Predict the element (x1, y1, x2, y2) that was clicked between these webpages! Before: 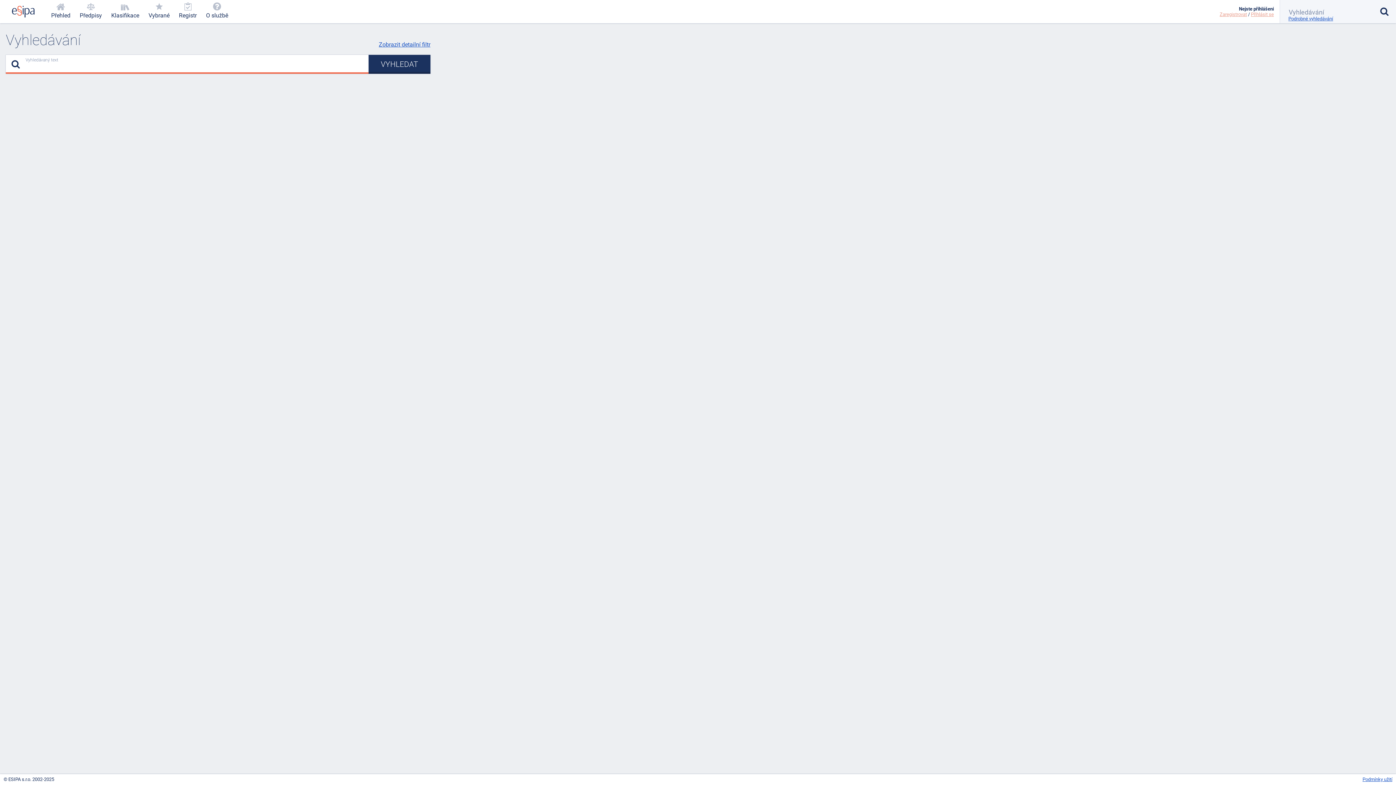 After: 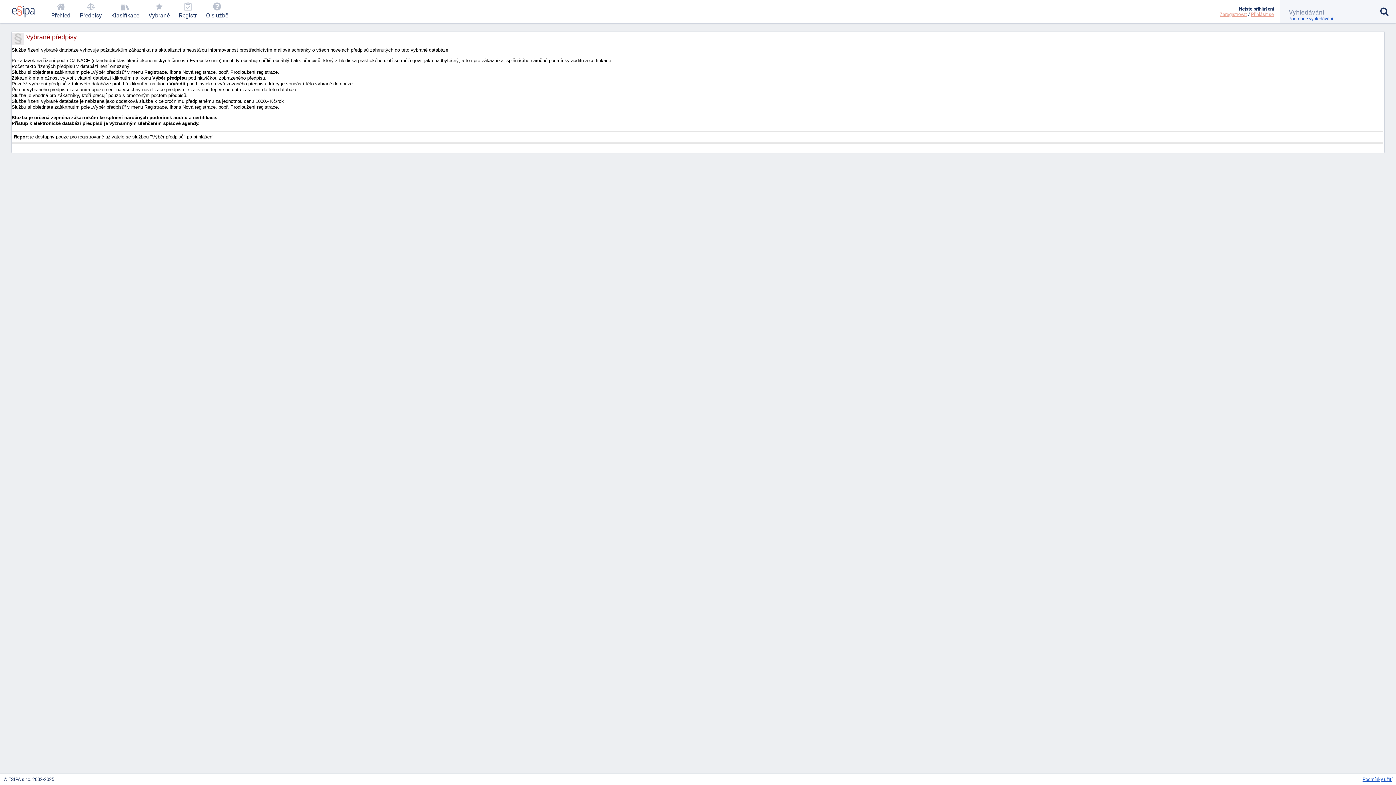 Action: label: Vybrané bbox: (143, 0, 174, 23)